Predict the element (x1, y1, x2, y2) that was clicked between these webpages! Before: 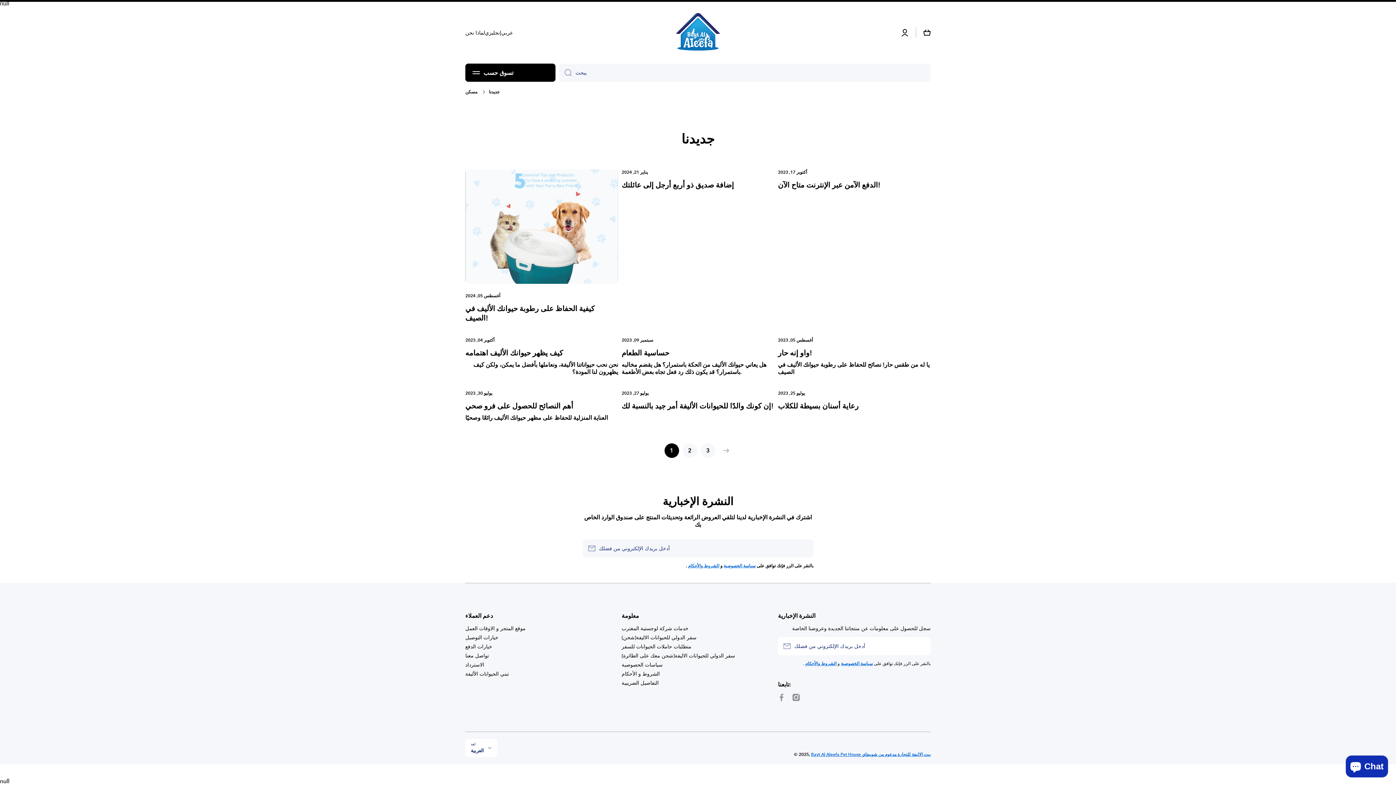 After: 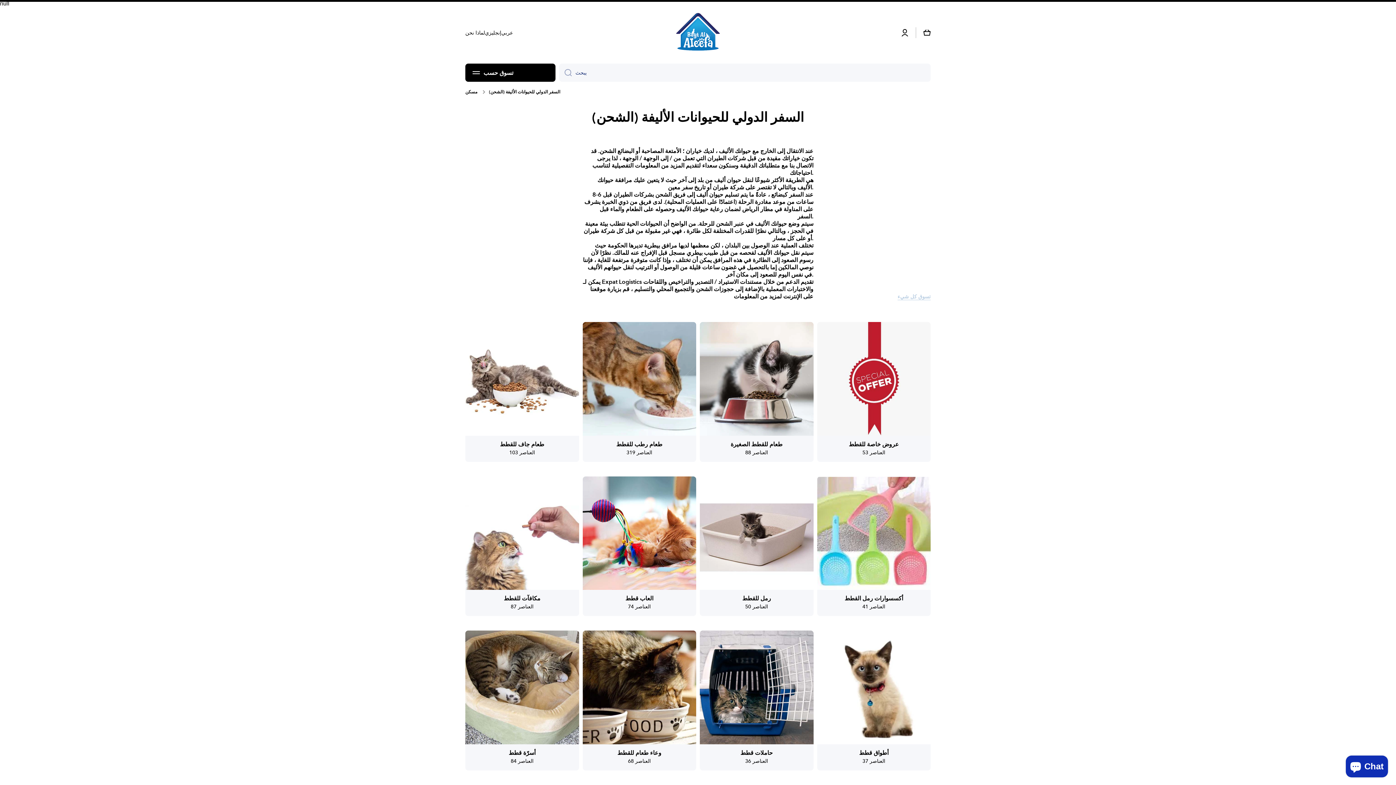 Action: bbox: (621, 632, 696, 641) label: سفر الدولي للحيوانات الاليفة(شحن)